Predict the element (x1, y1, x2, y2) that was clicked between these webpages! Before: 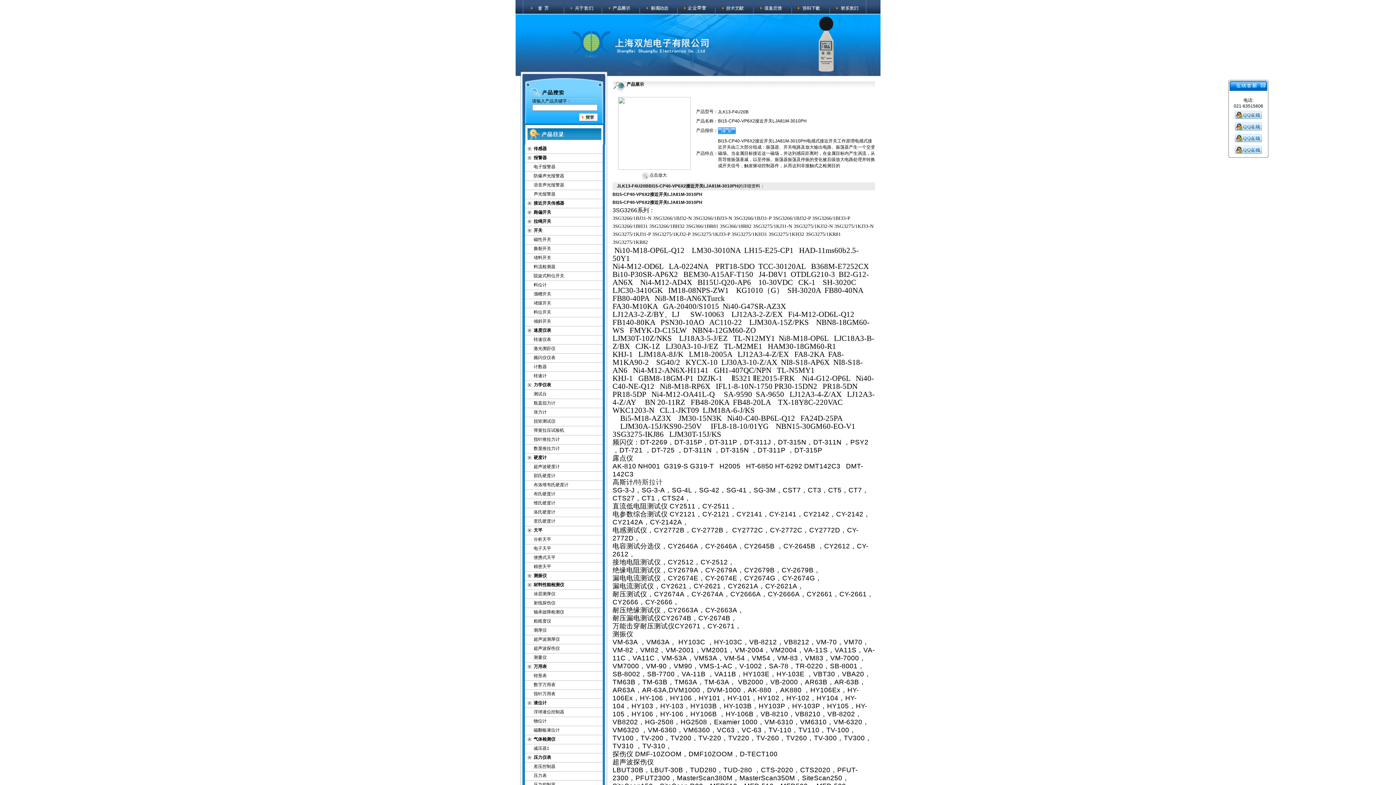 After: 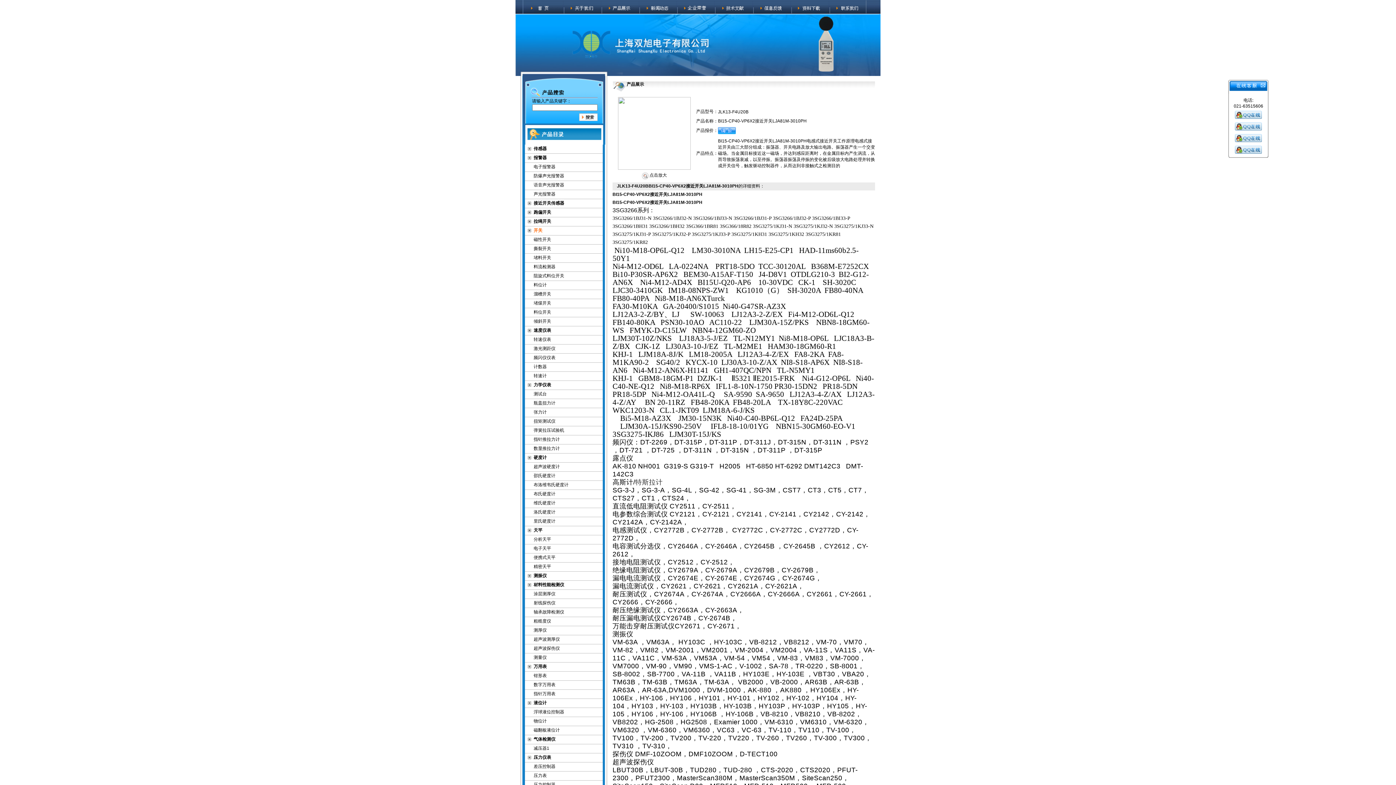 Action: label: 开关 bbox: (533, 228, 542, 233)